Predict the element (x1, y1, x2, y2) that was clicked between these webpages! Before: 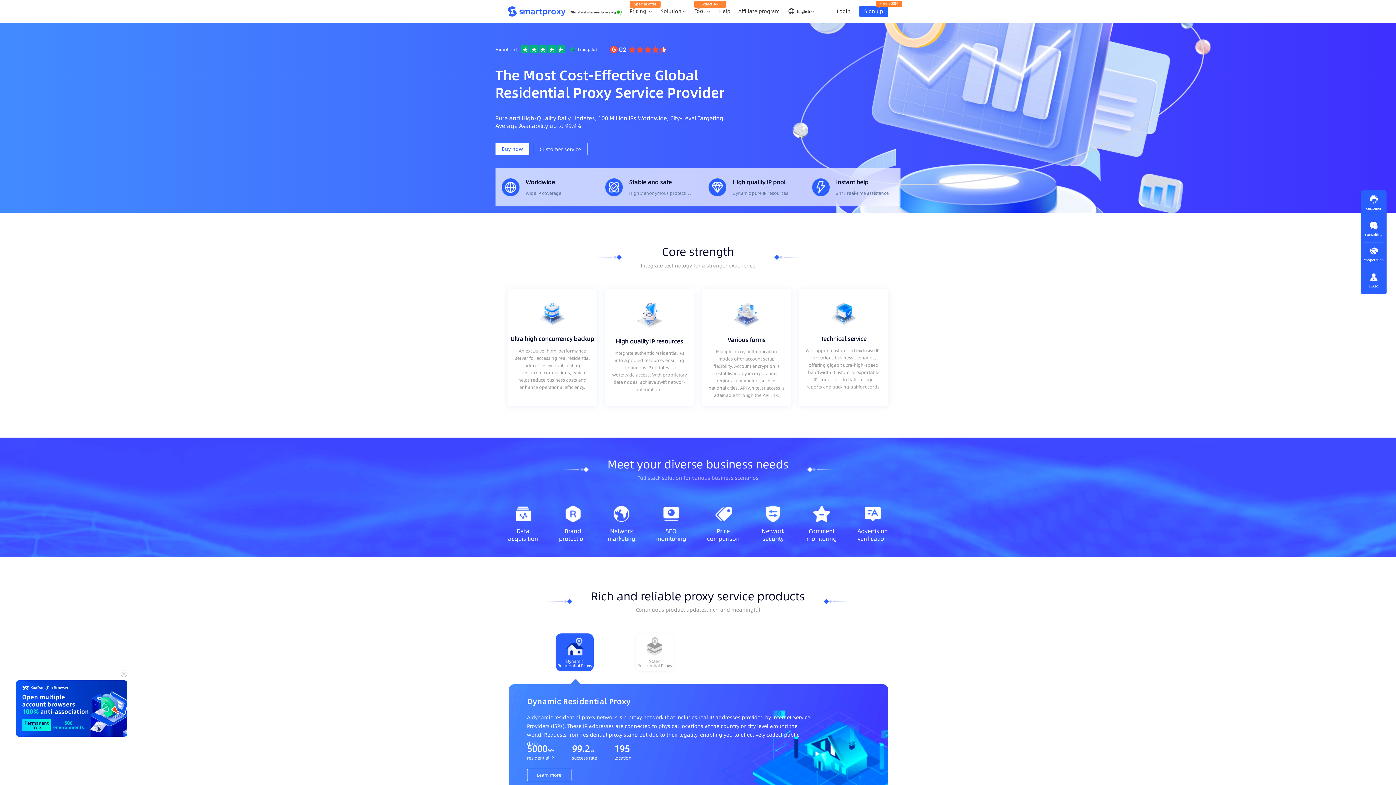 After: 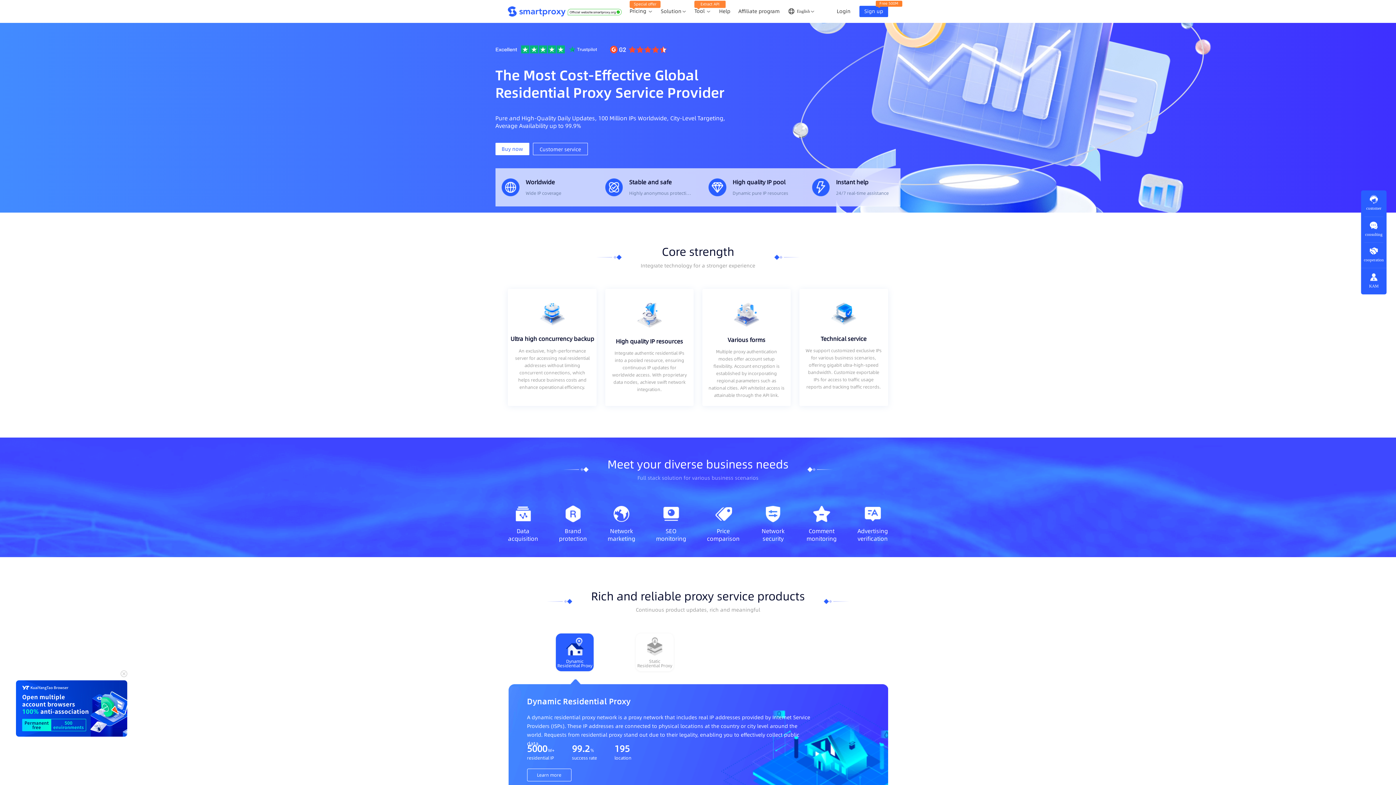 Action: bbox: (508, 5, 621, 17)